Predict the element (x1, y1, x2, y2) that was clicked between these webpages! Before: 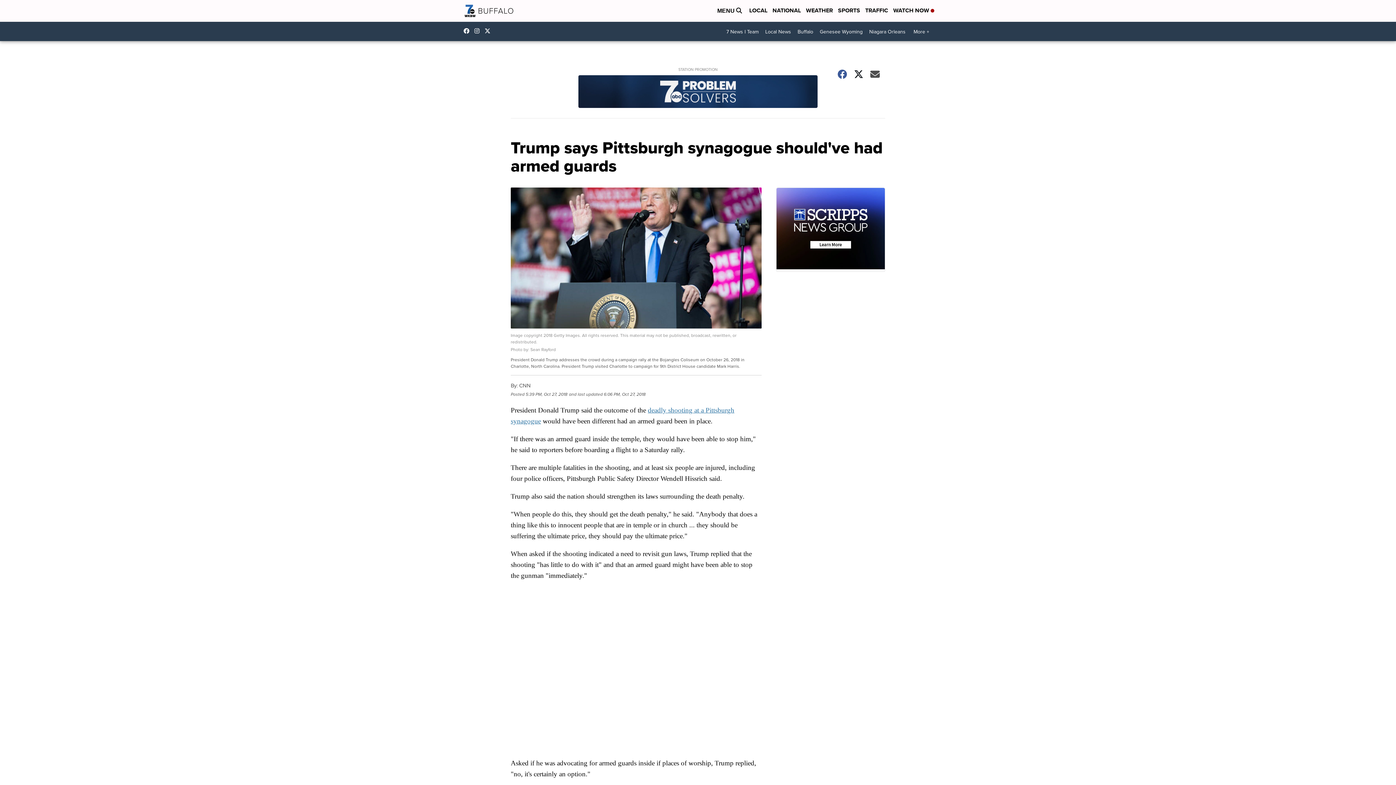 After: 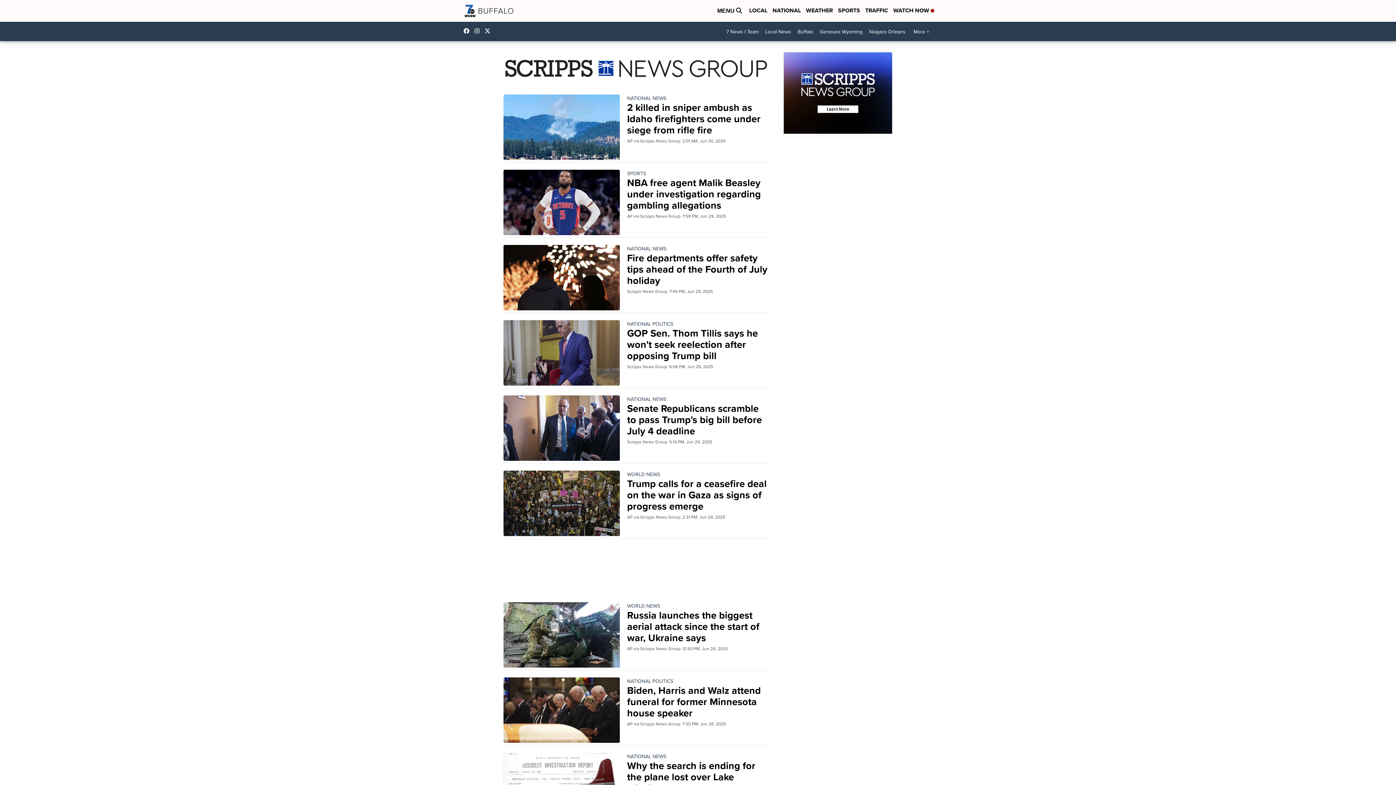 Action: bbox: (772, 6, 801, 15) label: NATIONAL